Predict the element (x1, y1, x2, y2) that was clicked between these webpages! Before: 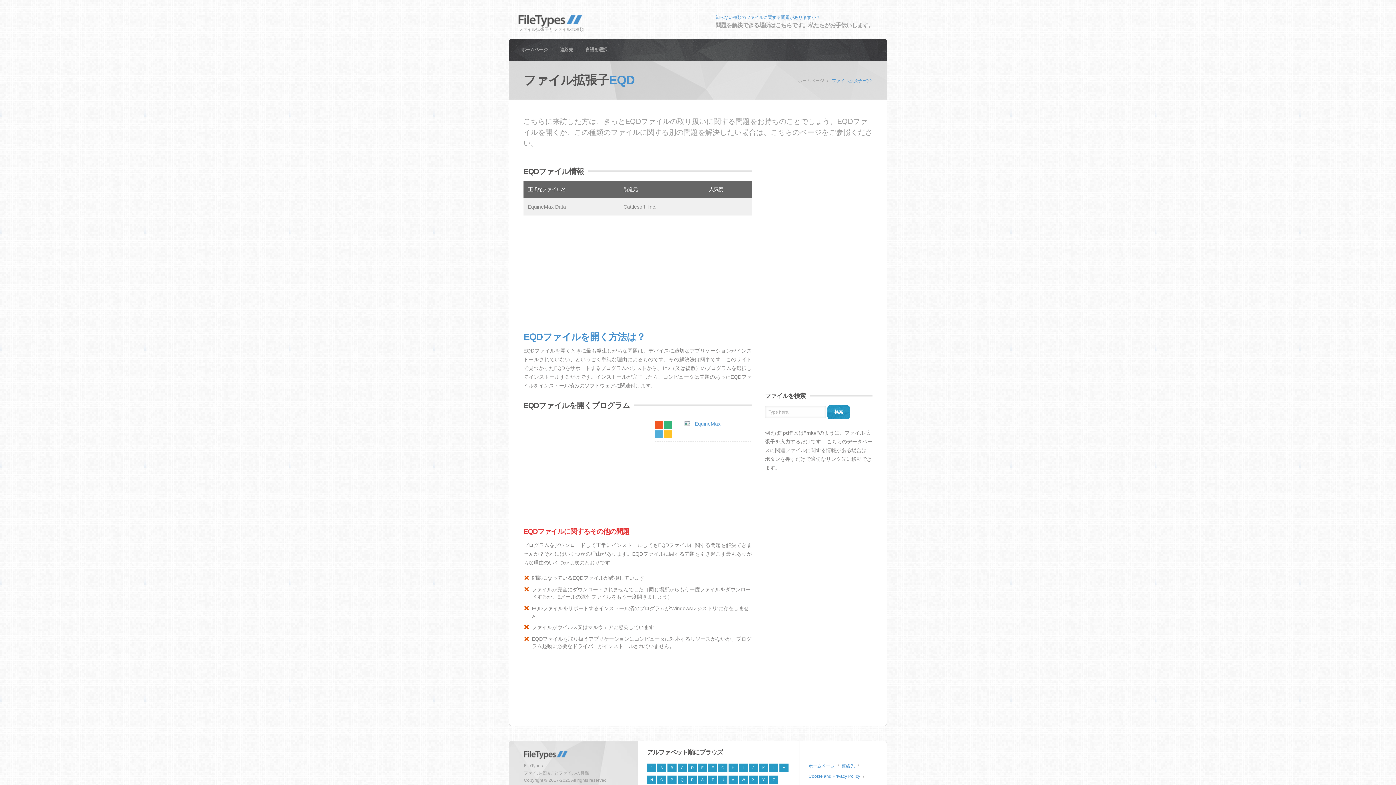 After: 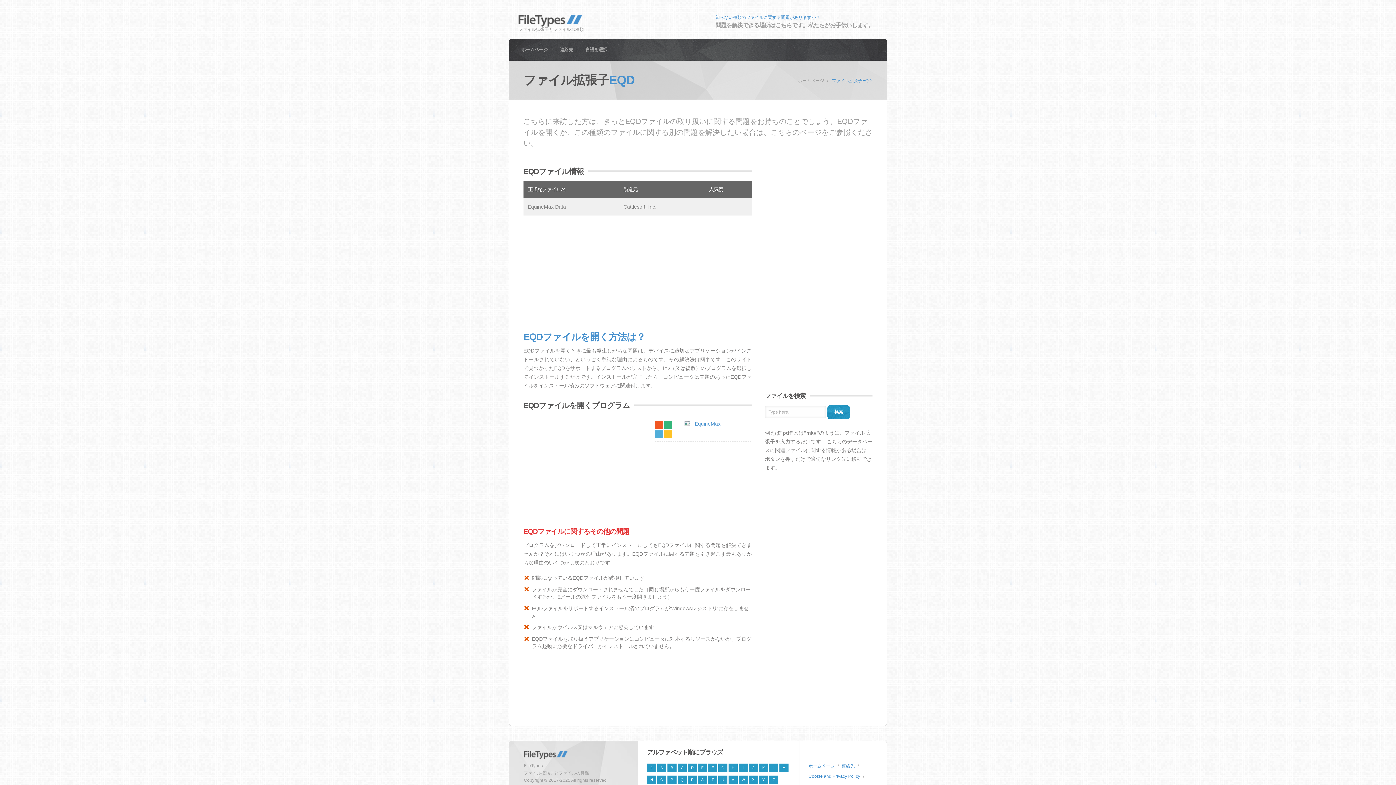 Action: label: 検索 bbox: (827, 405, 850, 419)